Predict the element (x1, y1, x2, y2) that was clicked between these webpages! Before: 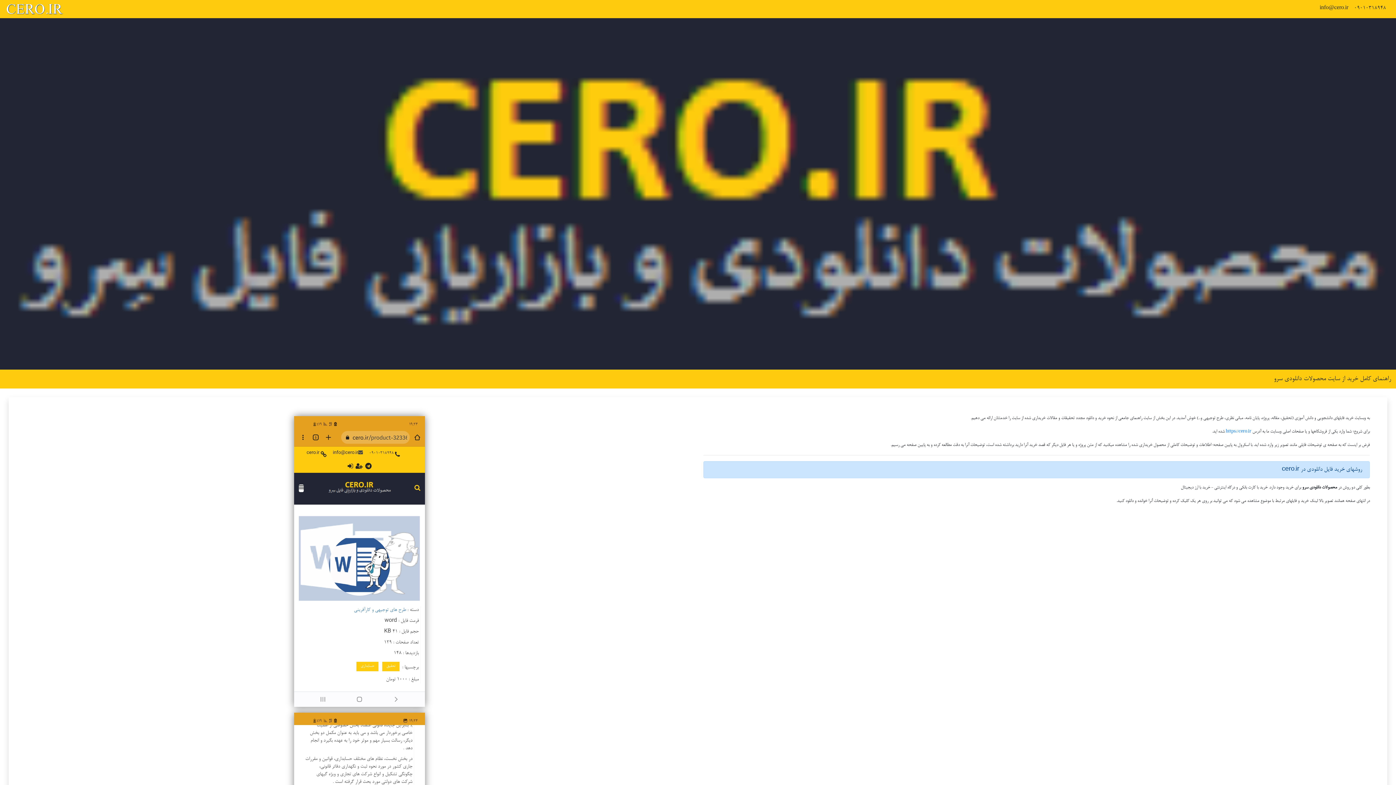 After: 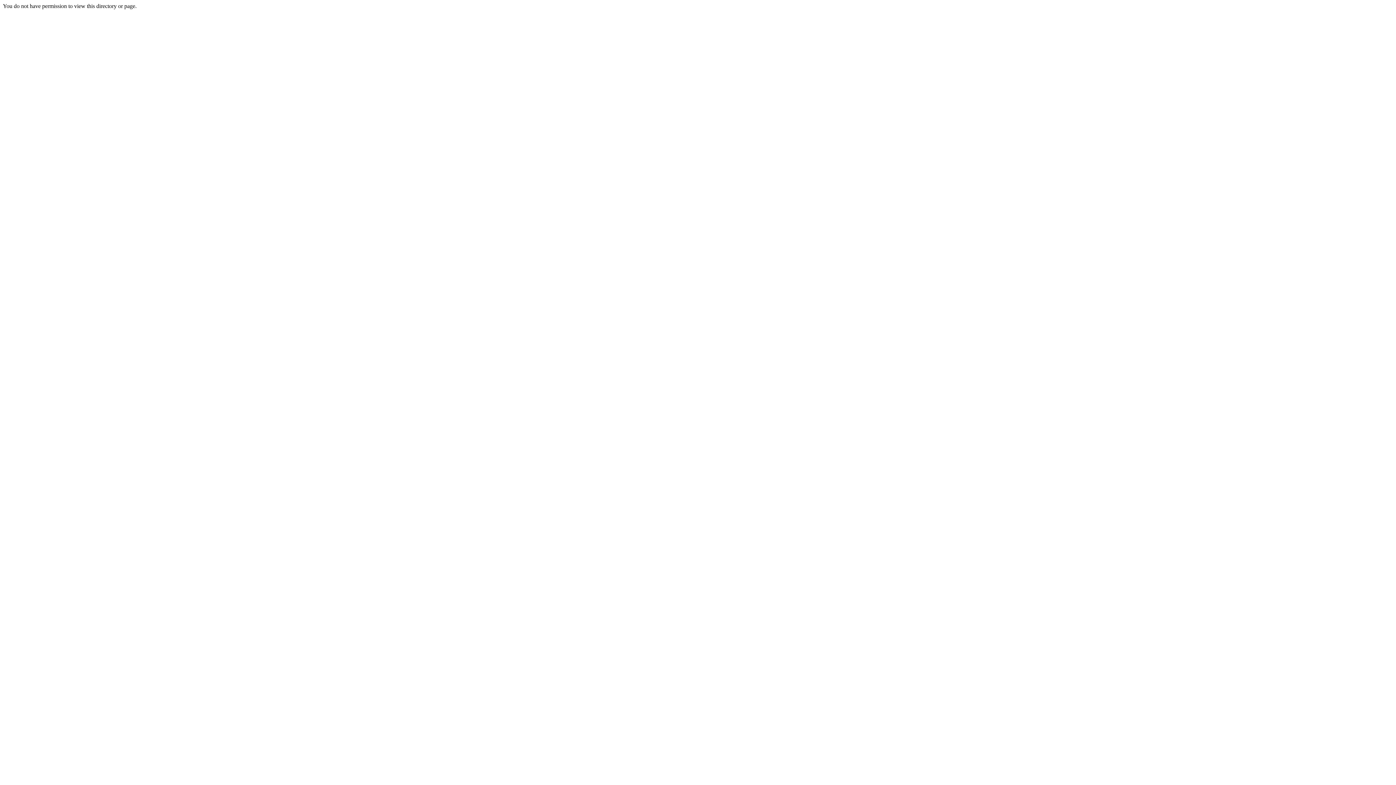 Action: bbox: (1226, 429, 1251, 434) label: https://cero.ir